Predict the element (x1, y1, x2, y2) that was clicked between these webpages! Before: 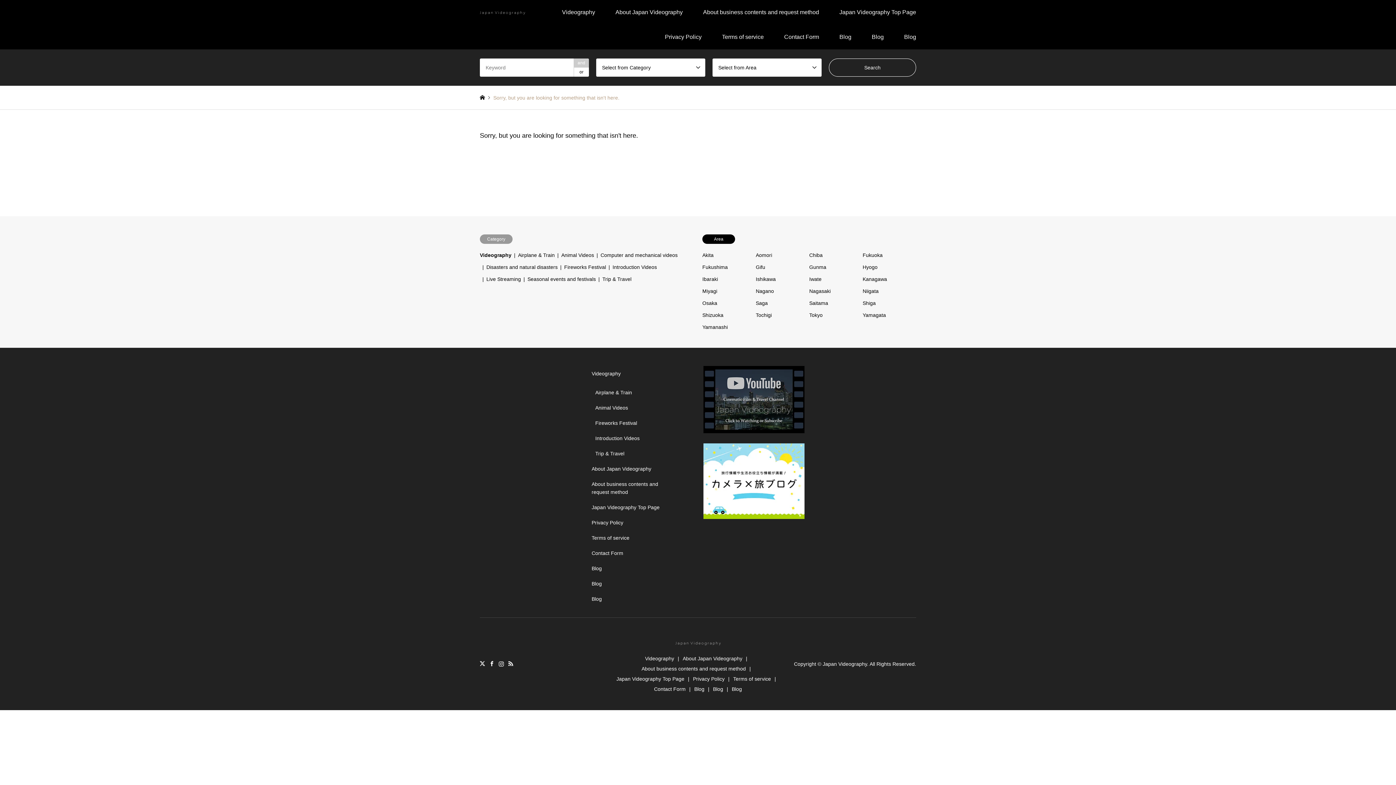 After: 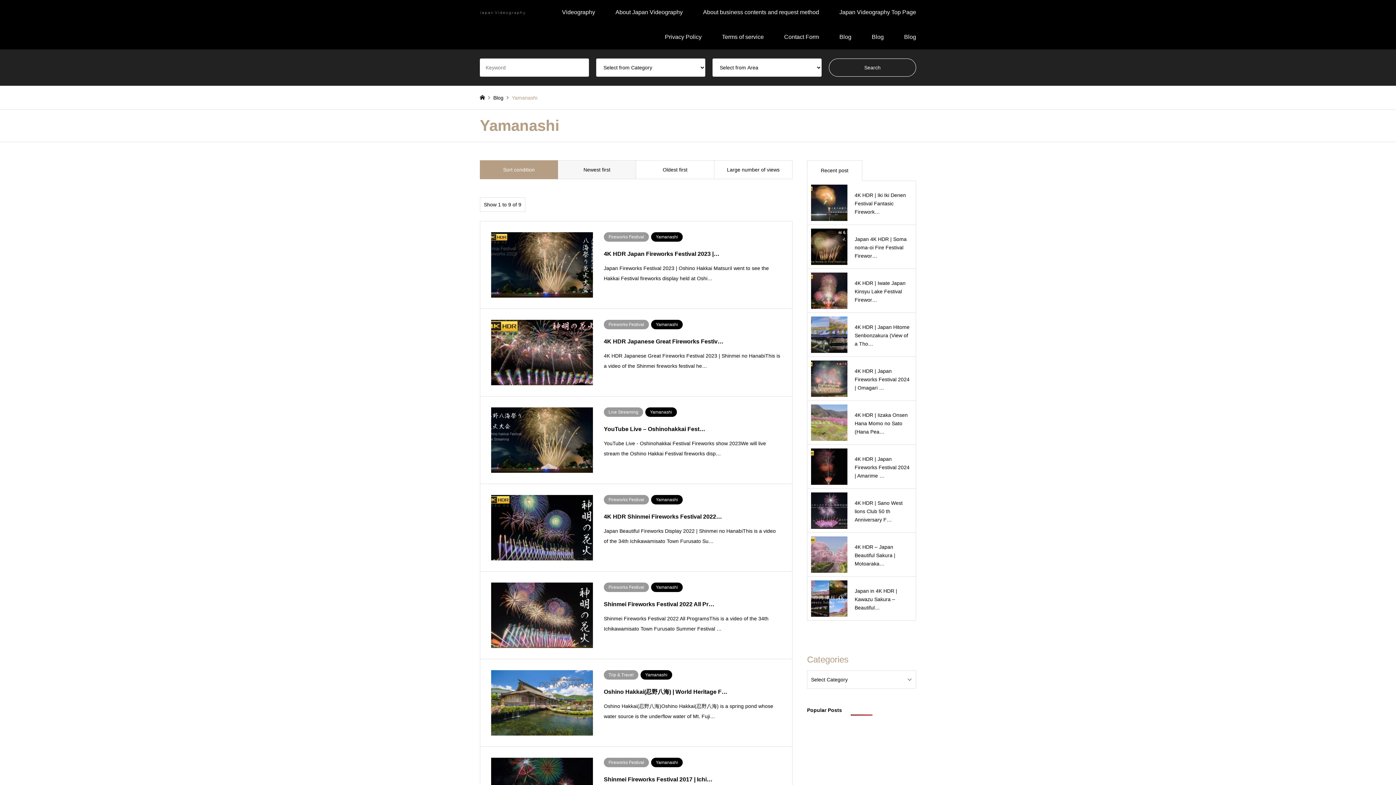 Action: label: Yamanashi bbox: (702, 324, 728, 330)